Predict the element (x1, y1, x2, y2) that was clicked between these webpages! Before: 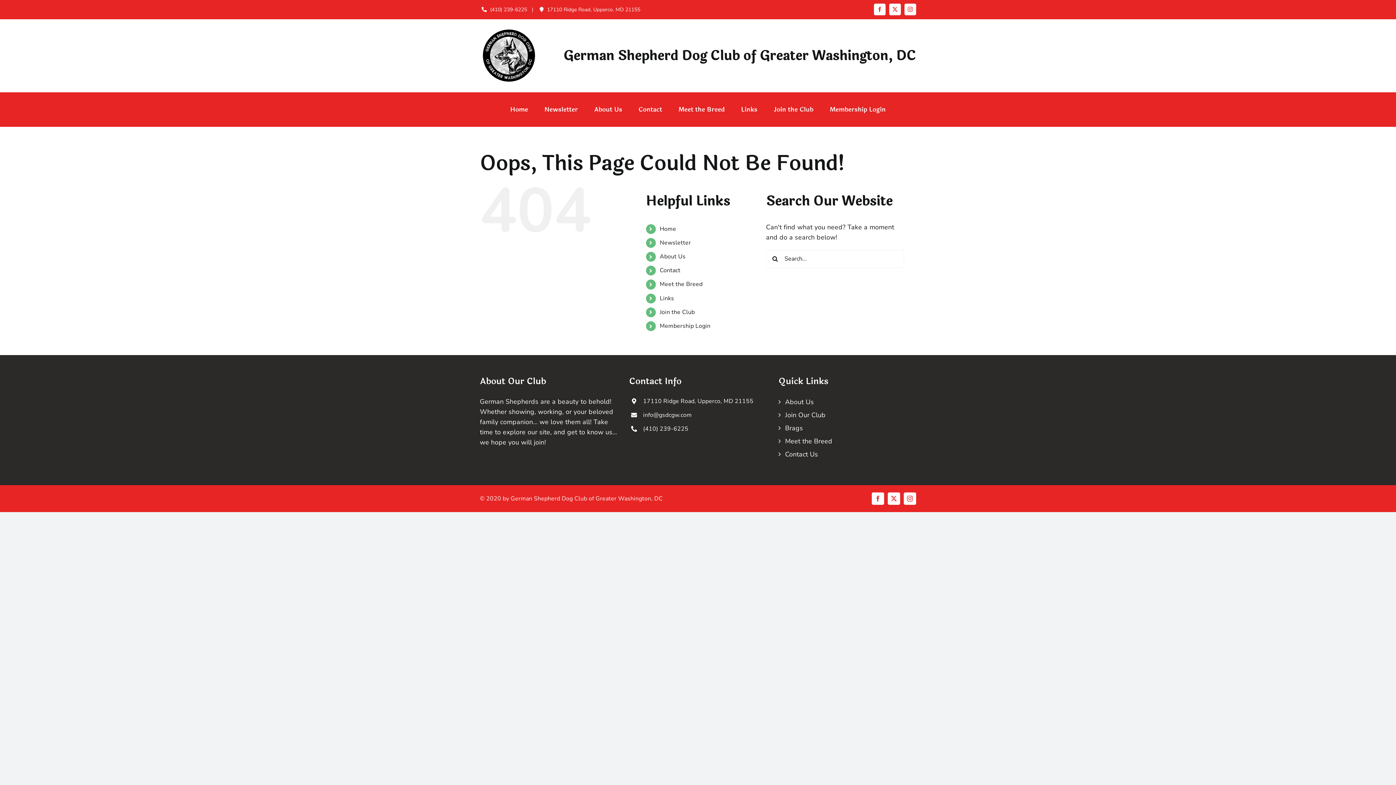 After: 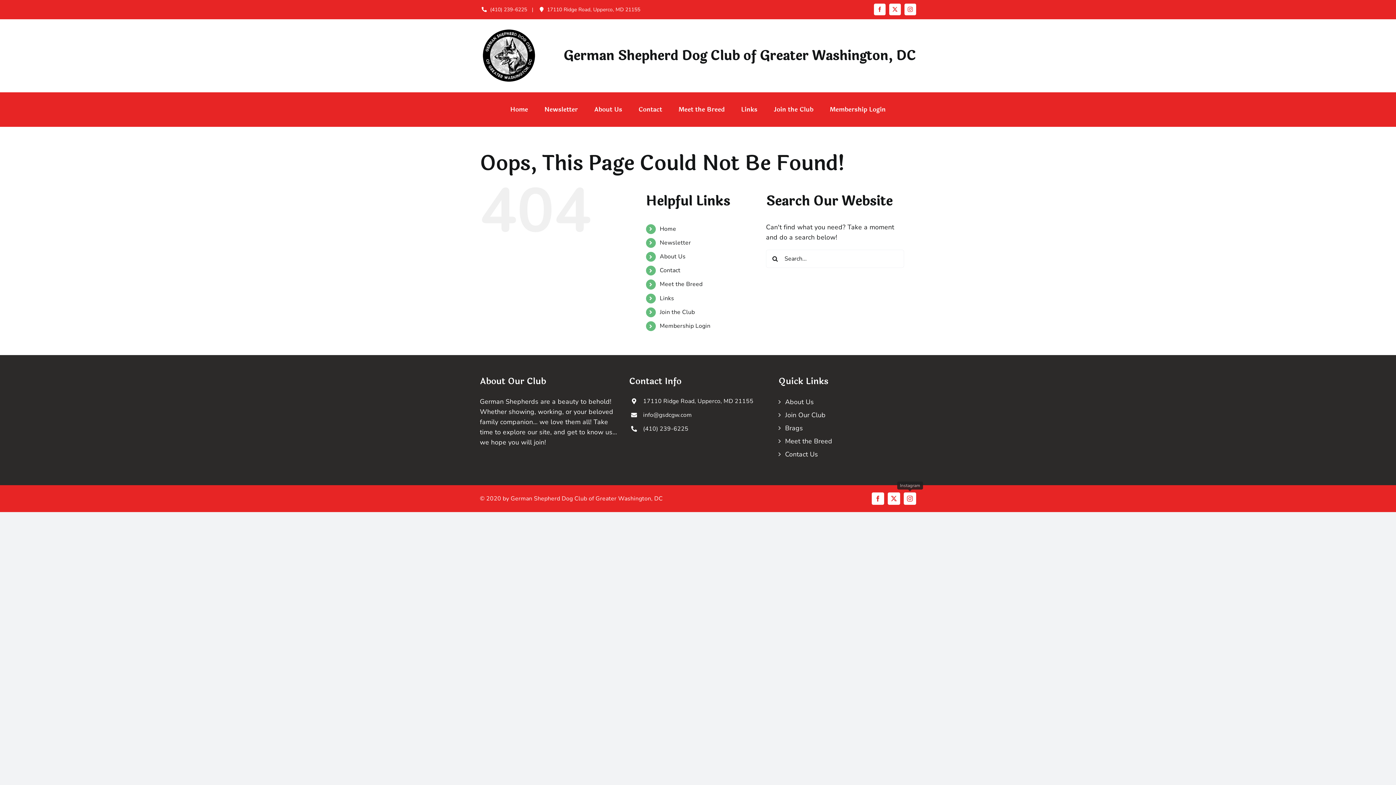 Action: bbox: (904, 492, 916, 504) label: Instagram